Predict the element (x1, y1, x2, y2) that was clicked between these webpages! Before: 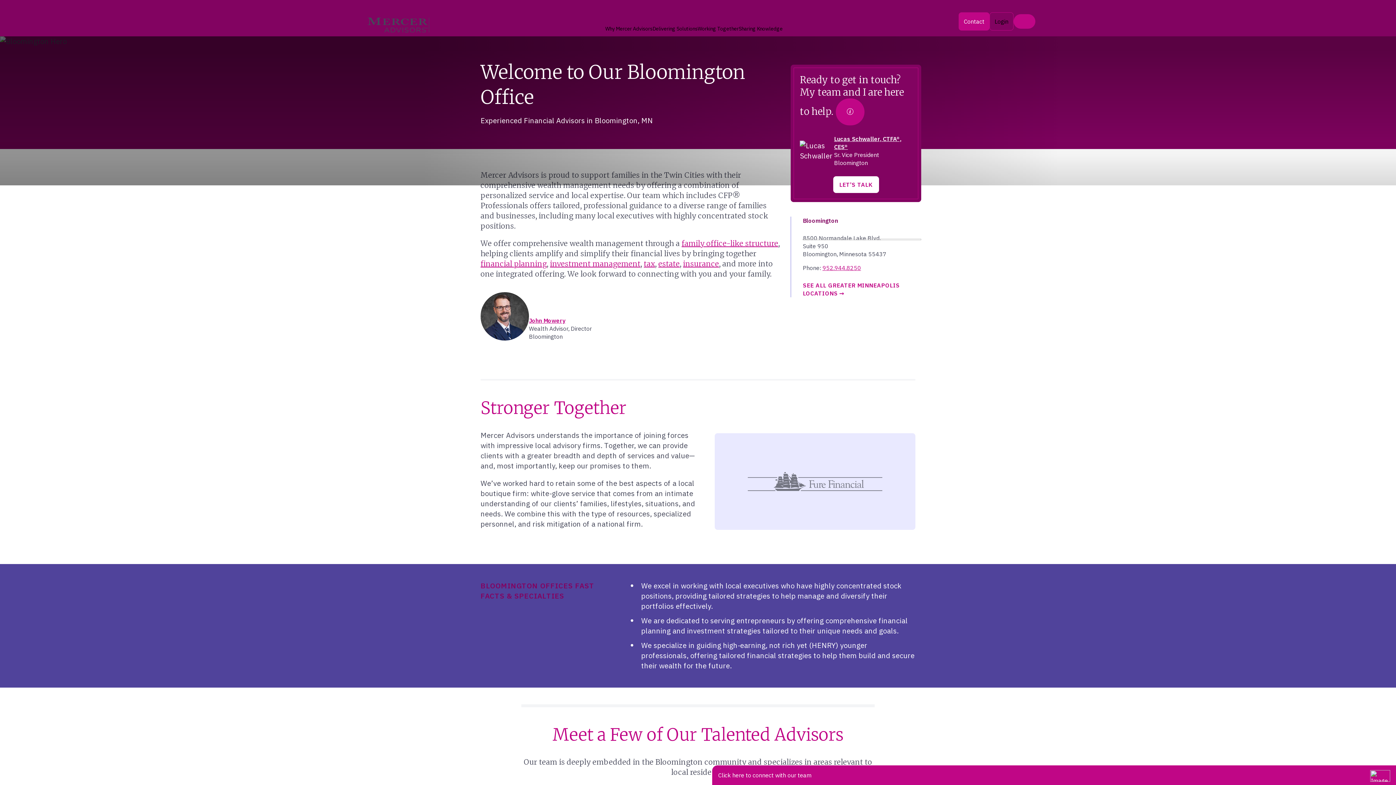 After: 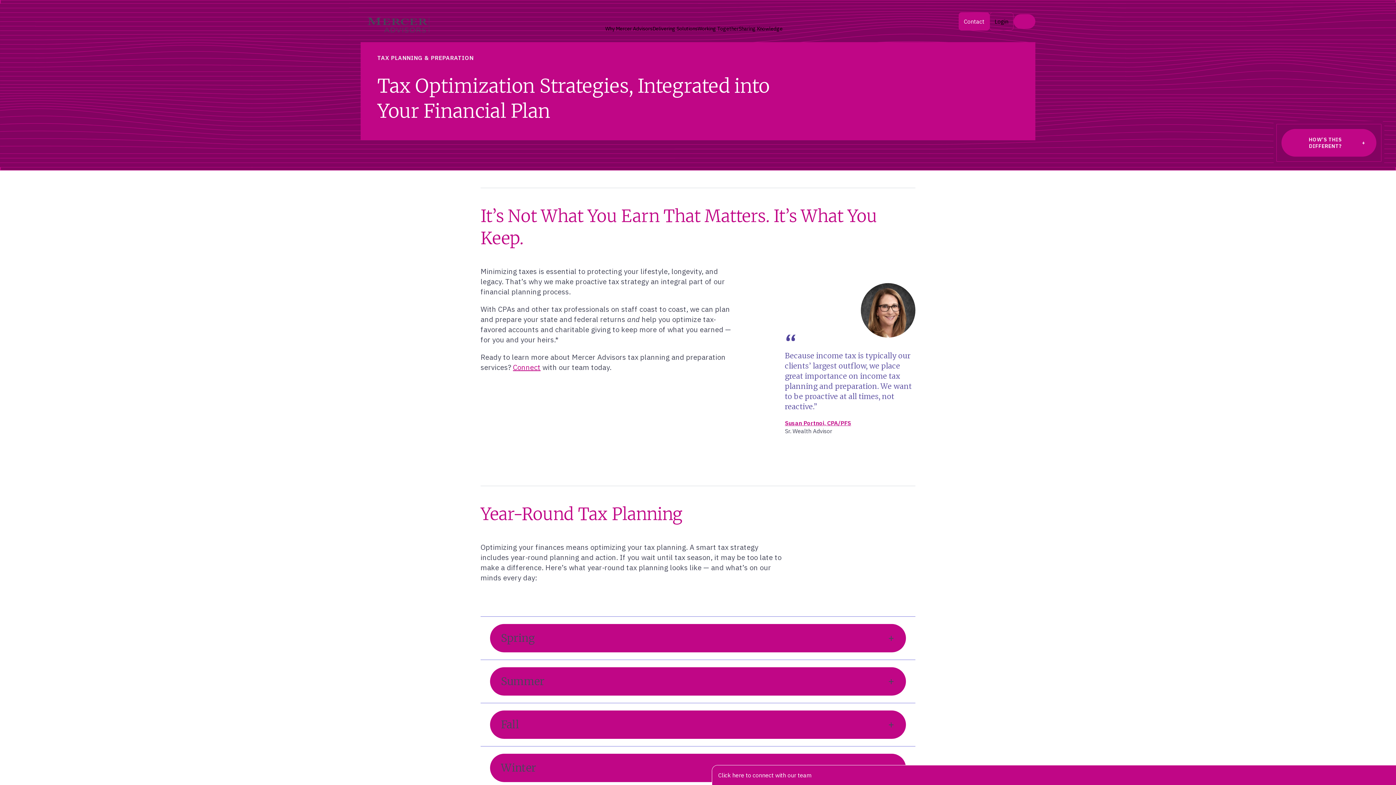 Action: label: tax bbox: (644, 259, 655, 268)